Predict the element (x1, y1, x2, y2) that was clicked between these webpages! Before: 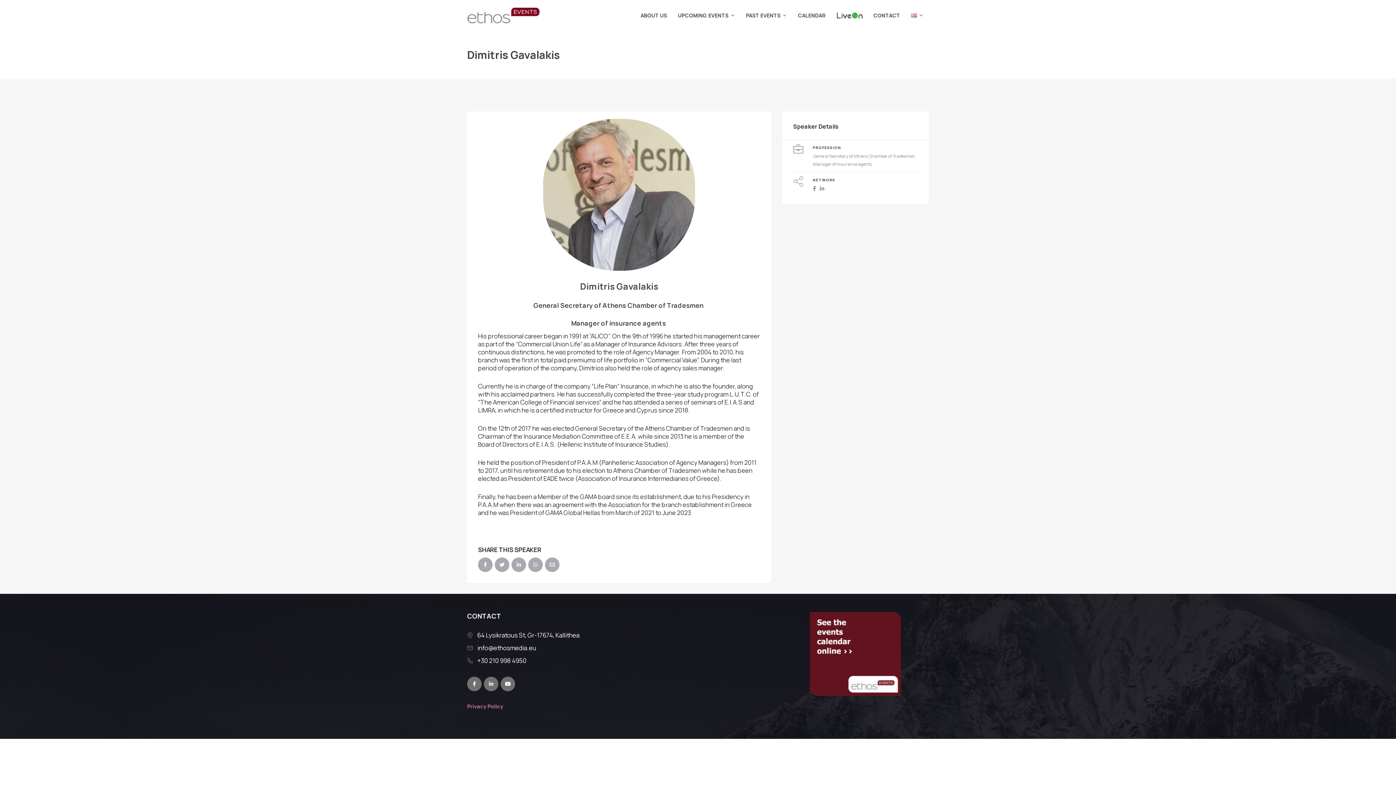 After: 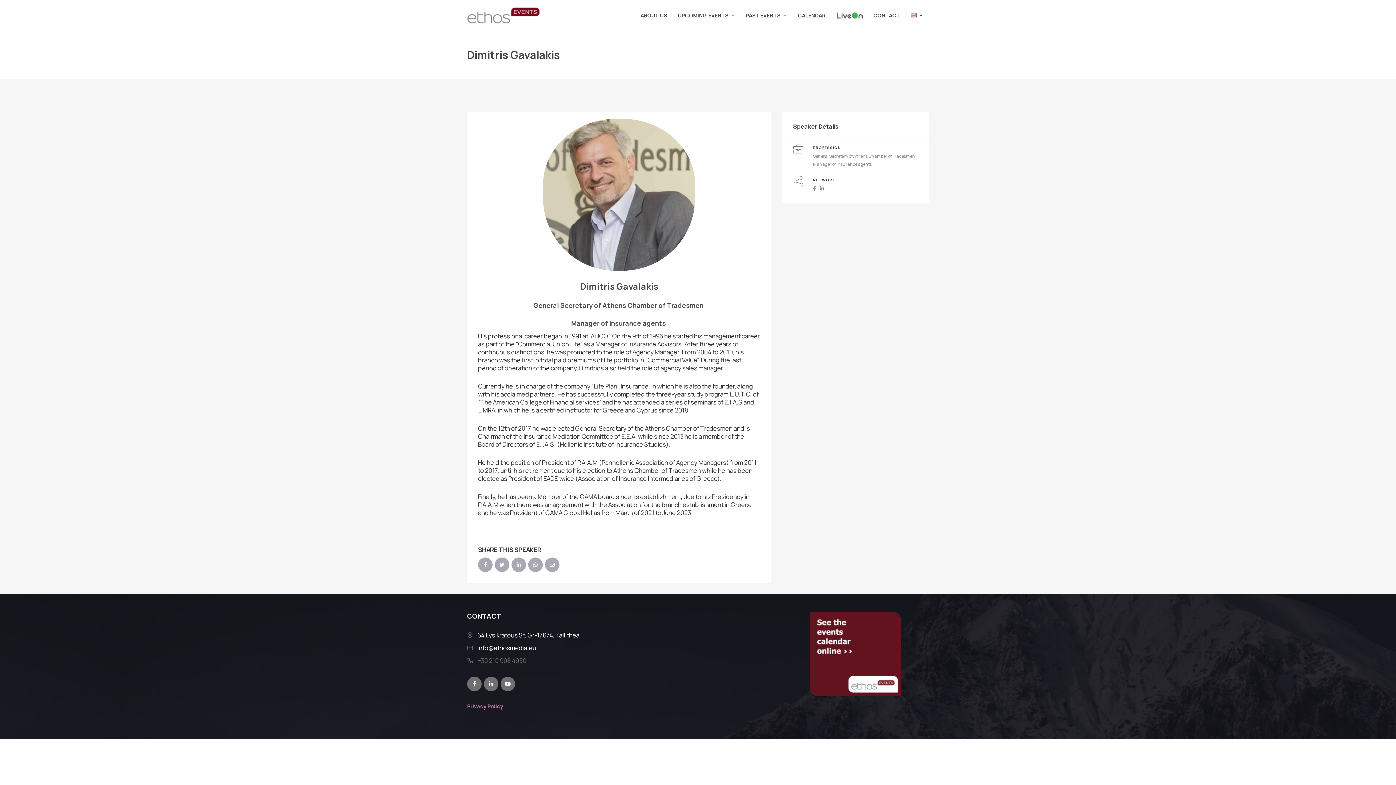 Action: label: +30 210 998 4950 bbox: (477, 657, 526, 665)